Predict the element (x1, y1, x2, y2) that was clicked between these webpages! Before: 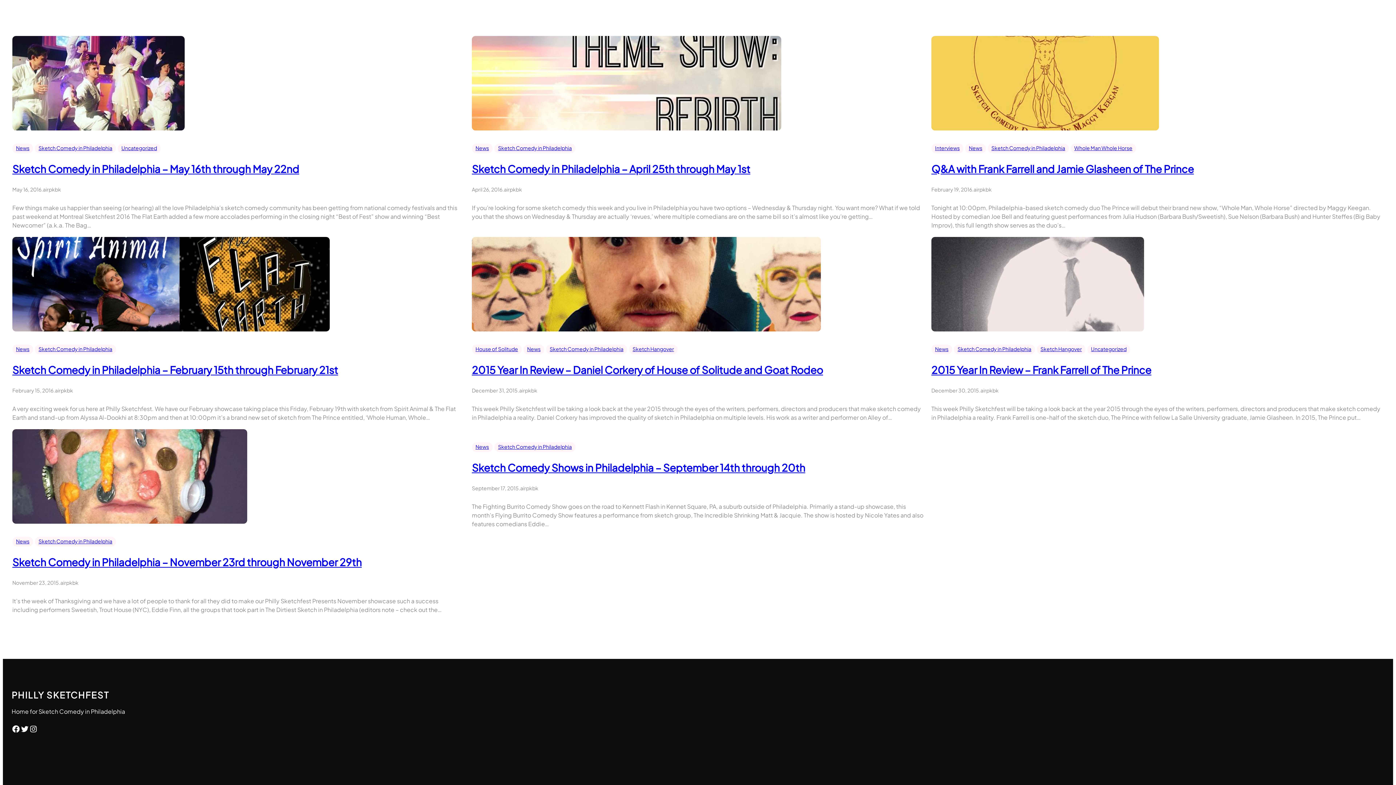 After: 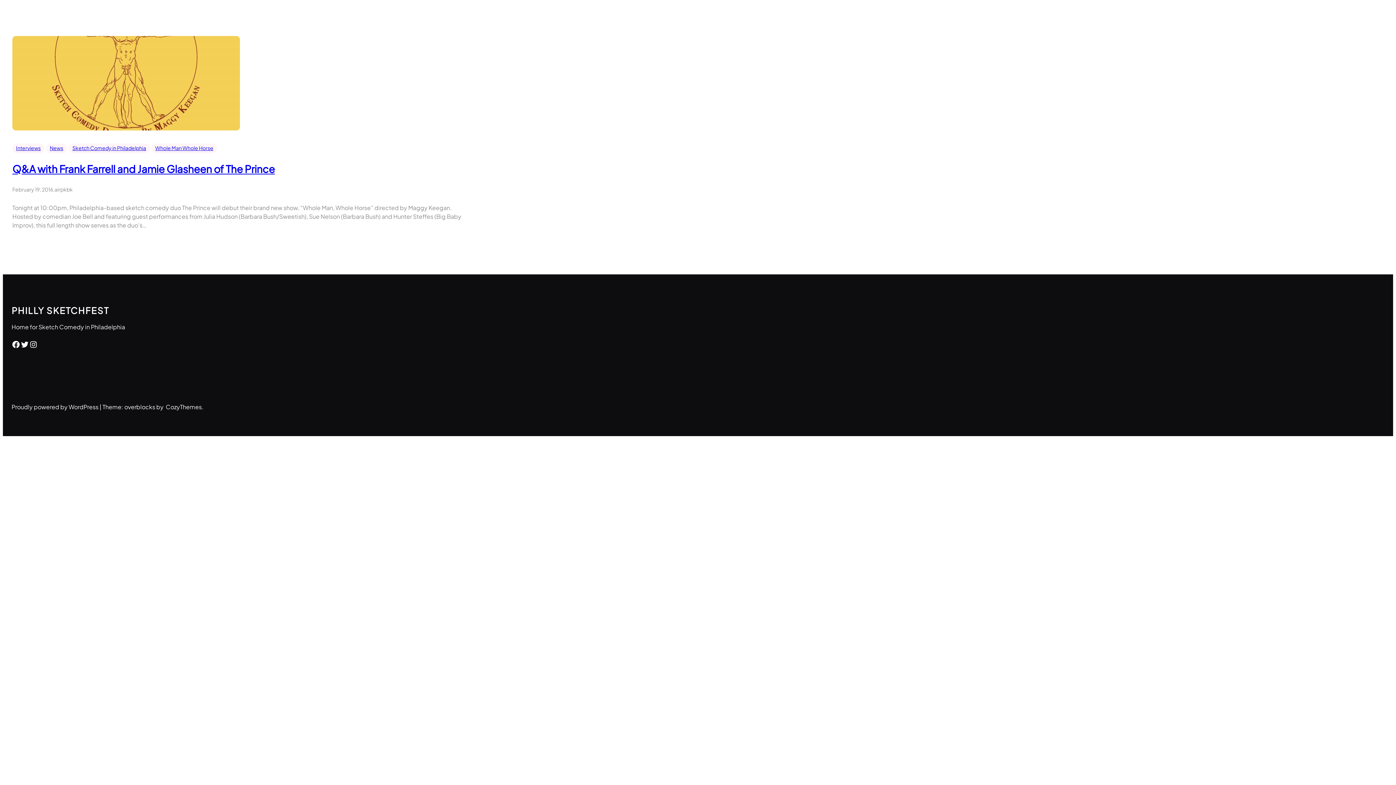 Action: label: Whole Man Whole Horse bbox: (1070, 143, 1136, 153)